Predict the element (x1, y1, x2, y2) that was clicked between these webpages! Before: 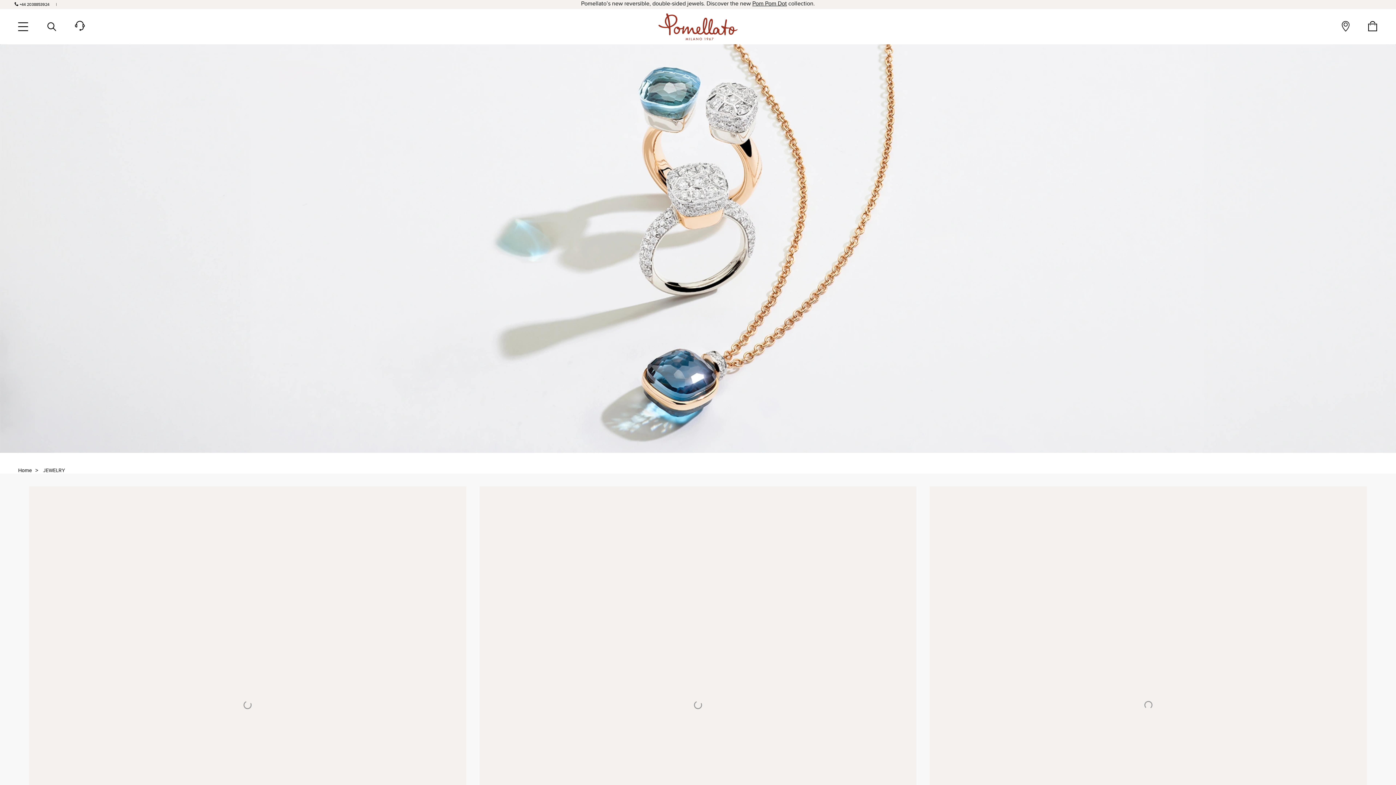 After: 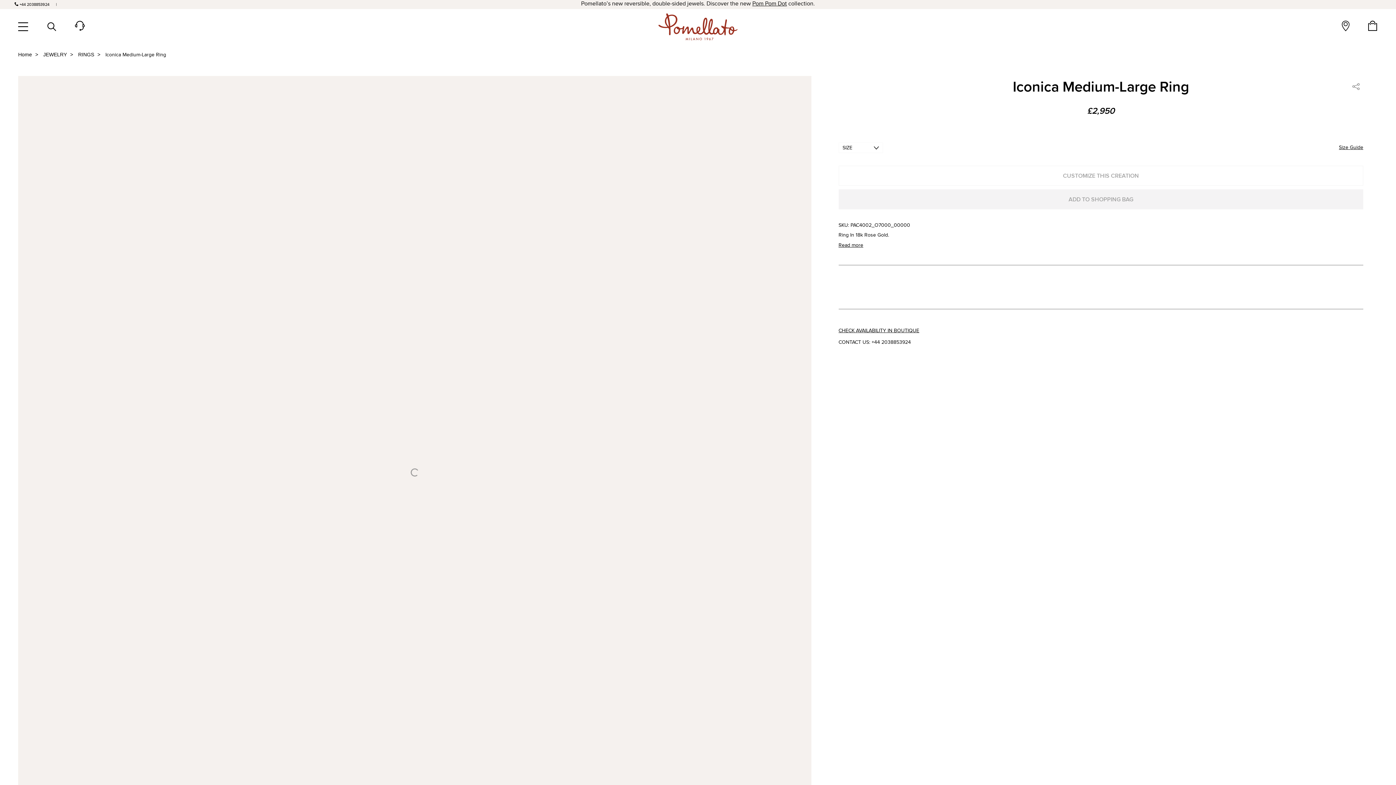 Action: label: Iconica Medium-Large Ring - Rose Gold 18kt bbox: (29, 486, 466, 924)